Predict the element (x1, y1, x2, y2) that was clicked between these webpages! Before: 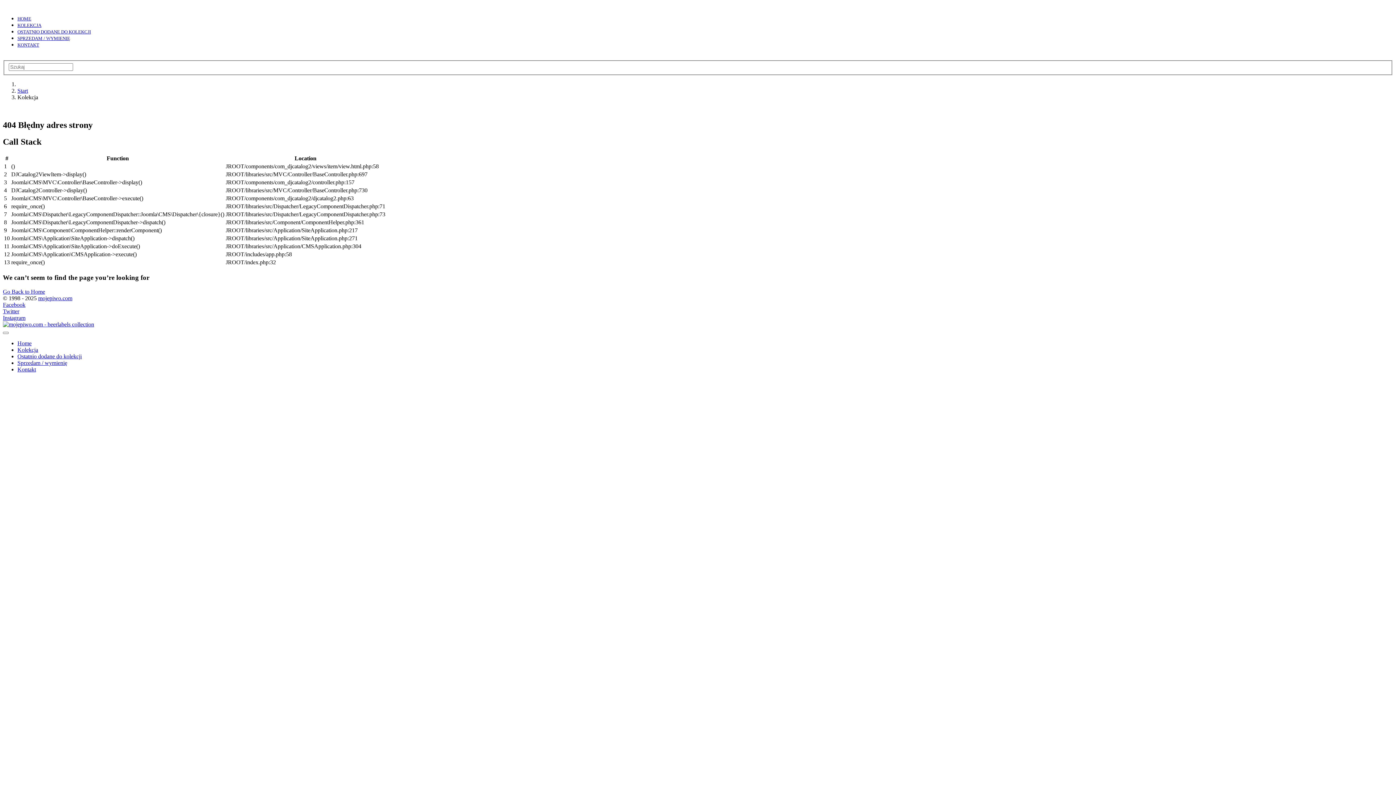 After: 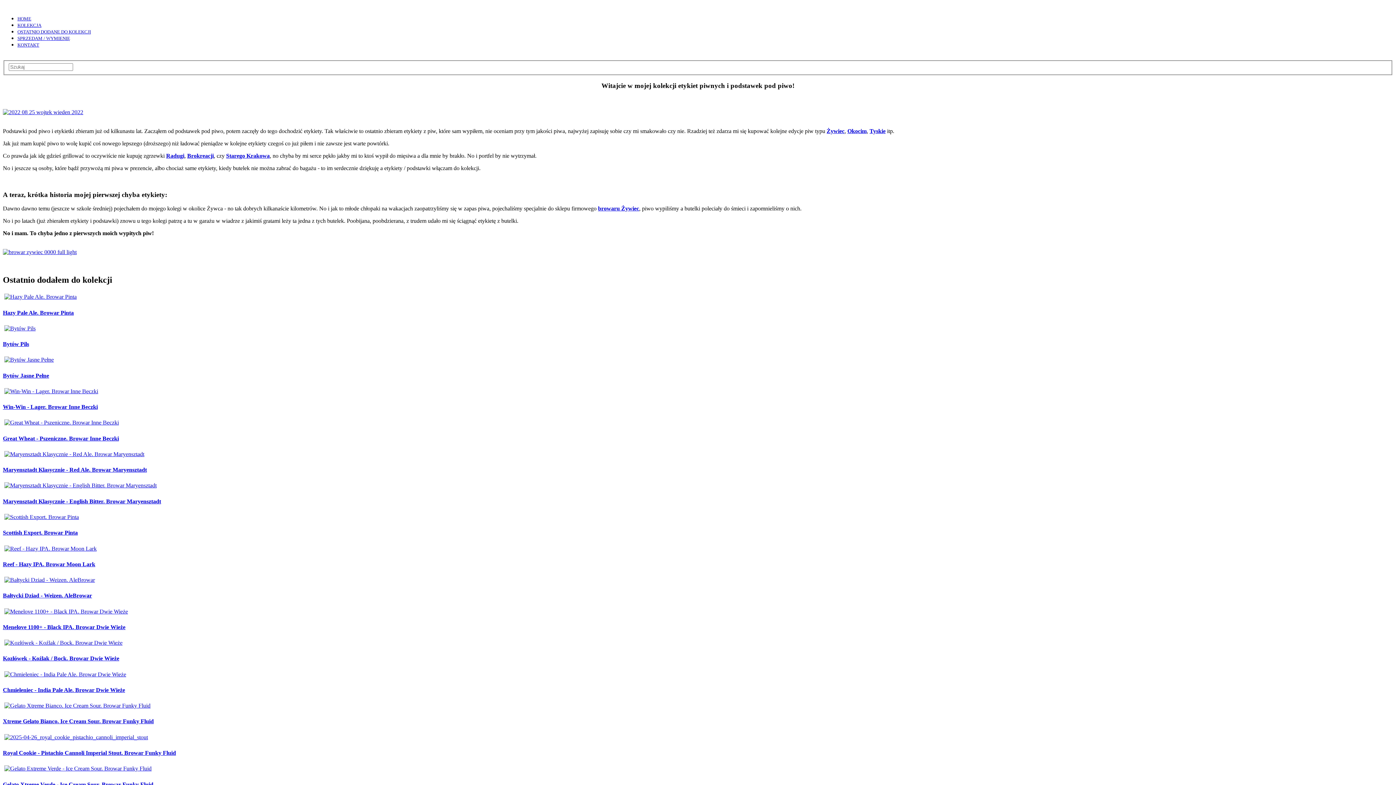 Action: bbox: (2, 321, 94, 327) label: mojepiwo.com - beerlabels collection